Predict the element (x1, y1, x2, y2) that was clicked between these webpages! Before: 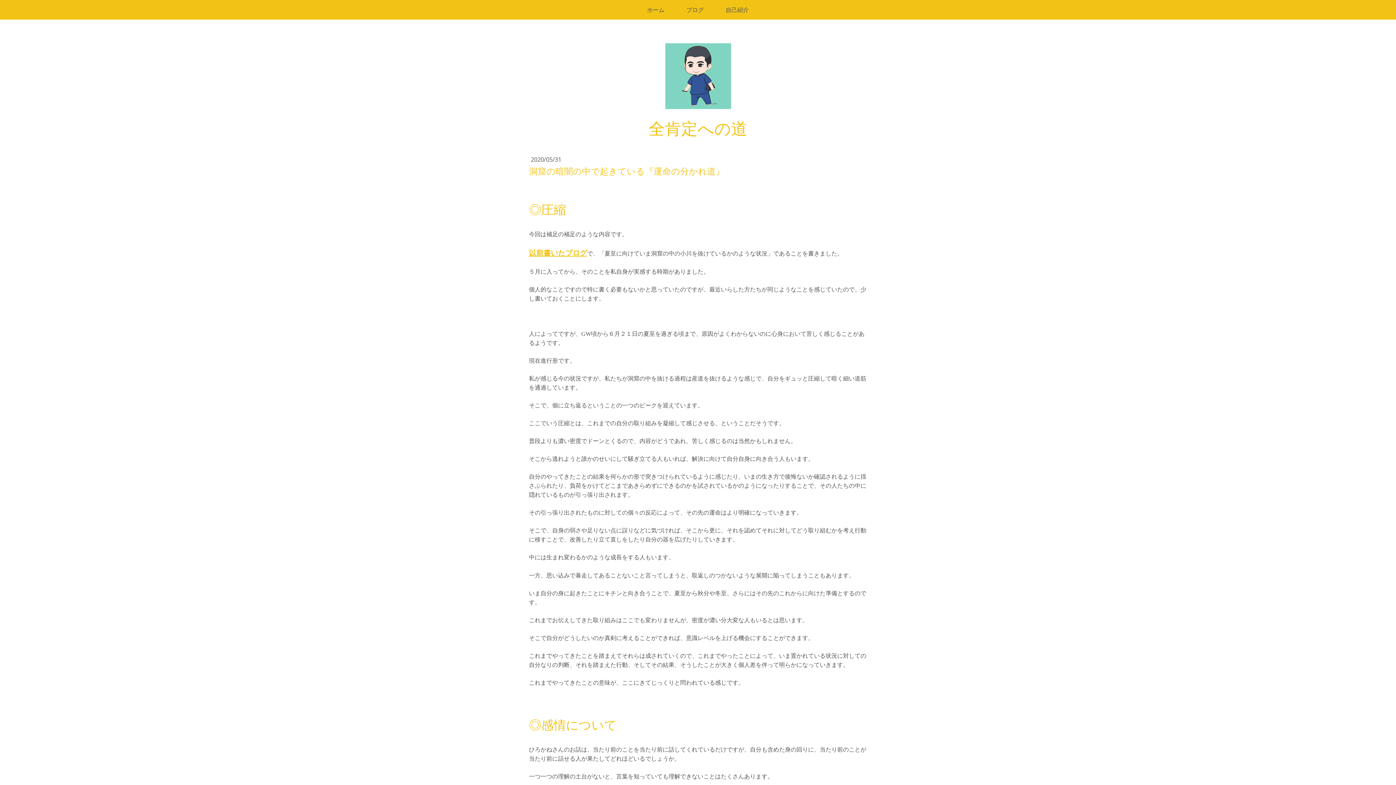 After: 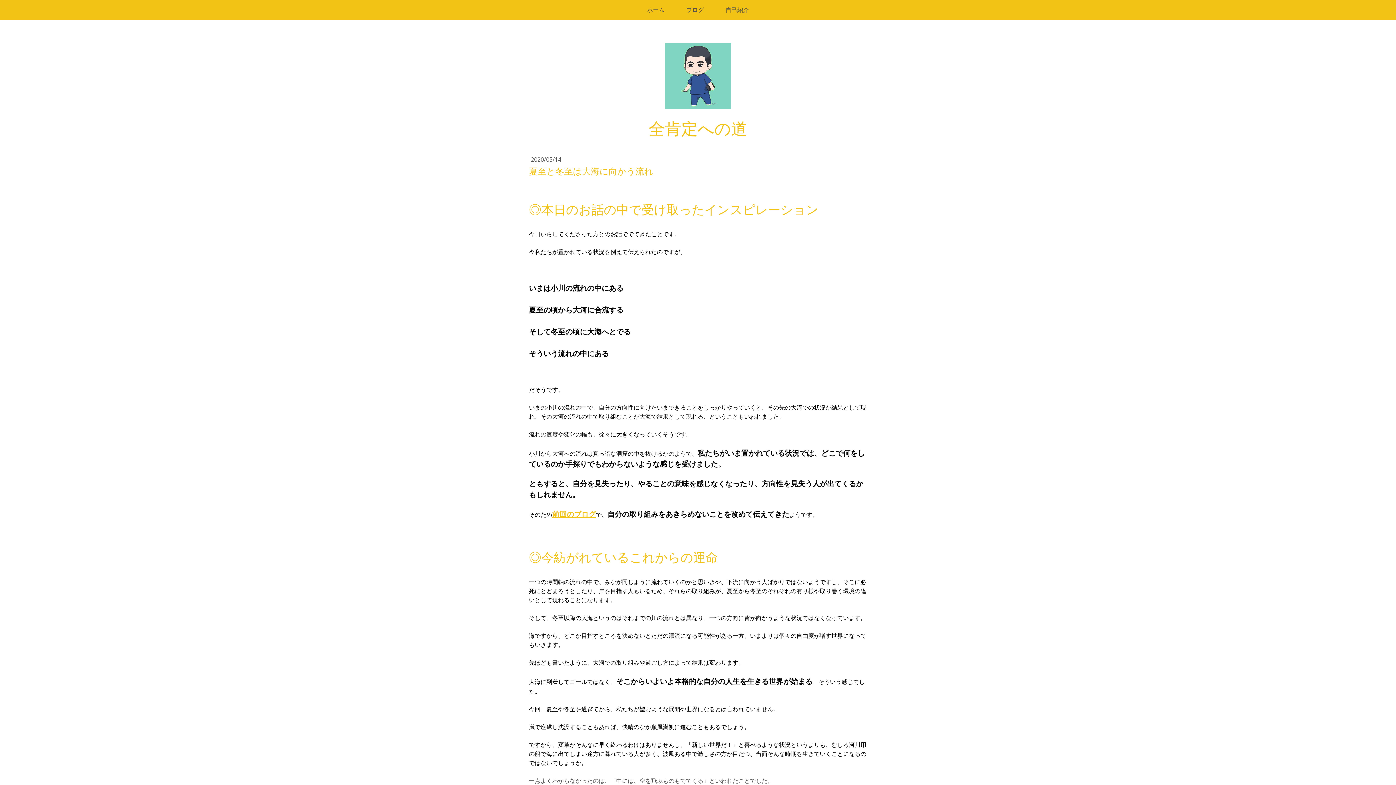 Action: bbox: (529, 250, 587, 256) label: 以前書いたブログ